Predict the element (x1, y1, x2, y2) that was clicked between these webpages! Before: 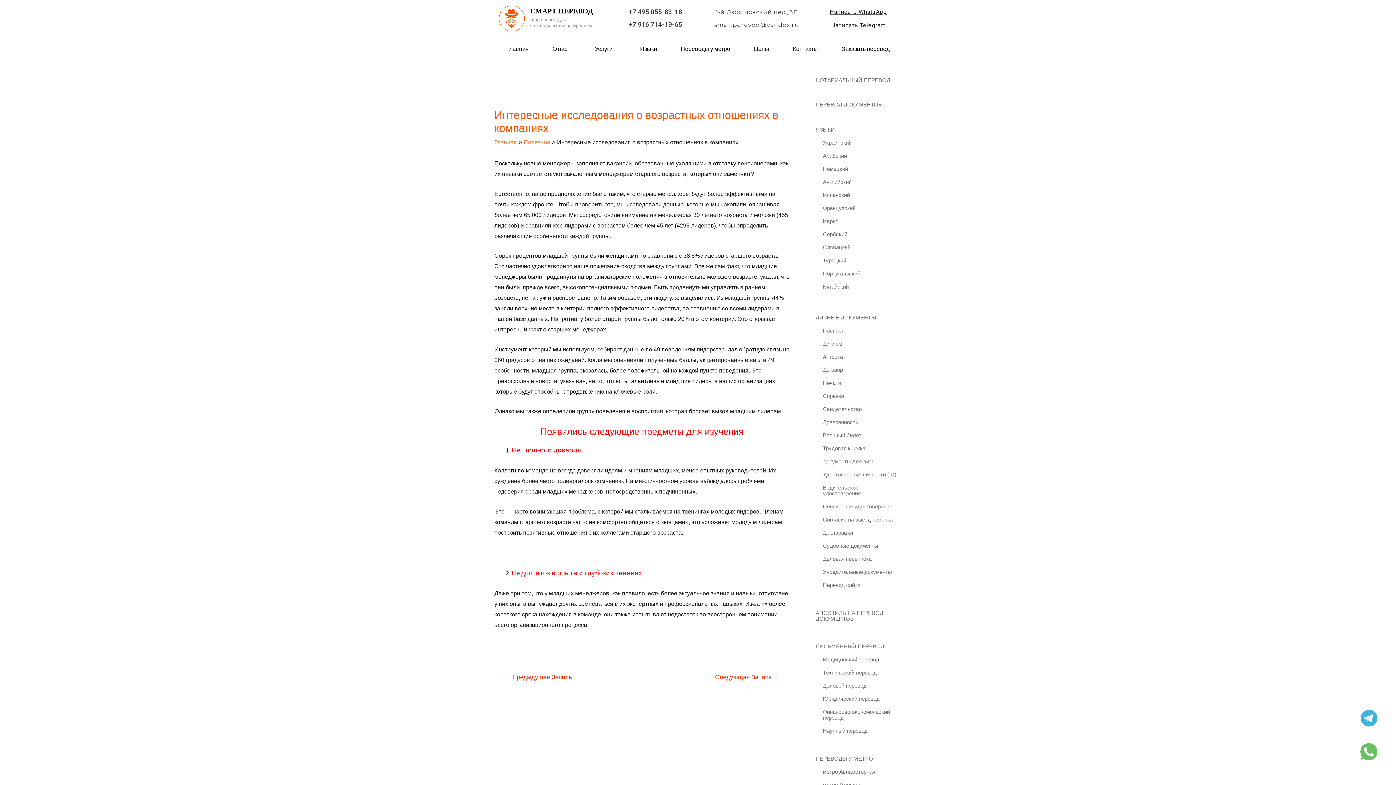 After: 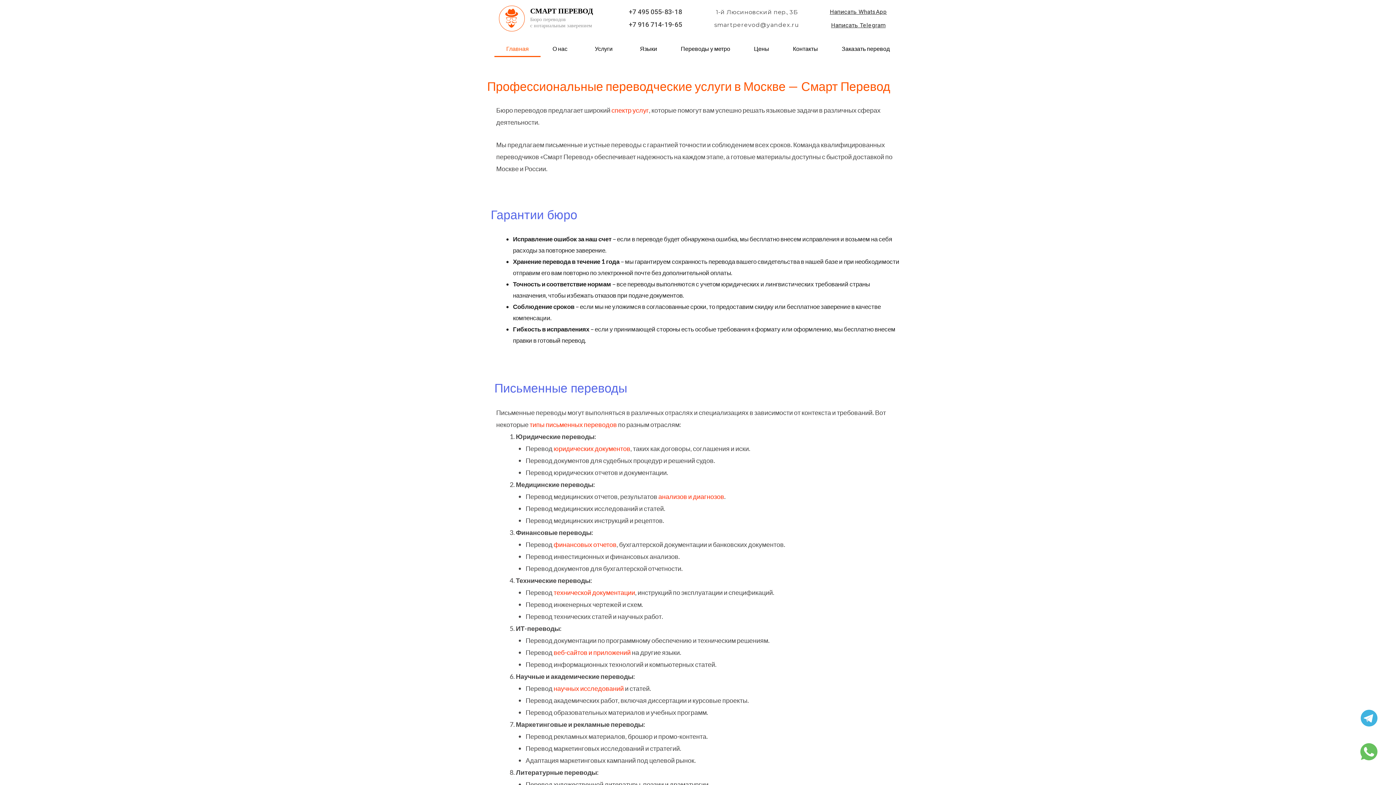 Action: bbox: (494, 40, 540, 57) label: Главная